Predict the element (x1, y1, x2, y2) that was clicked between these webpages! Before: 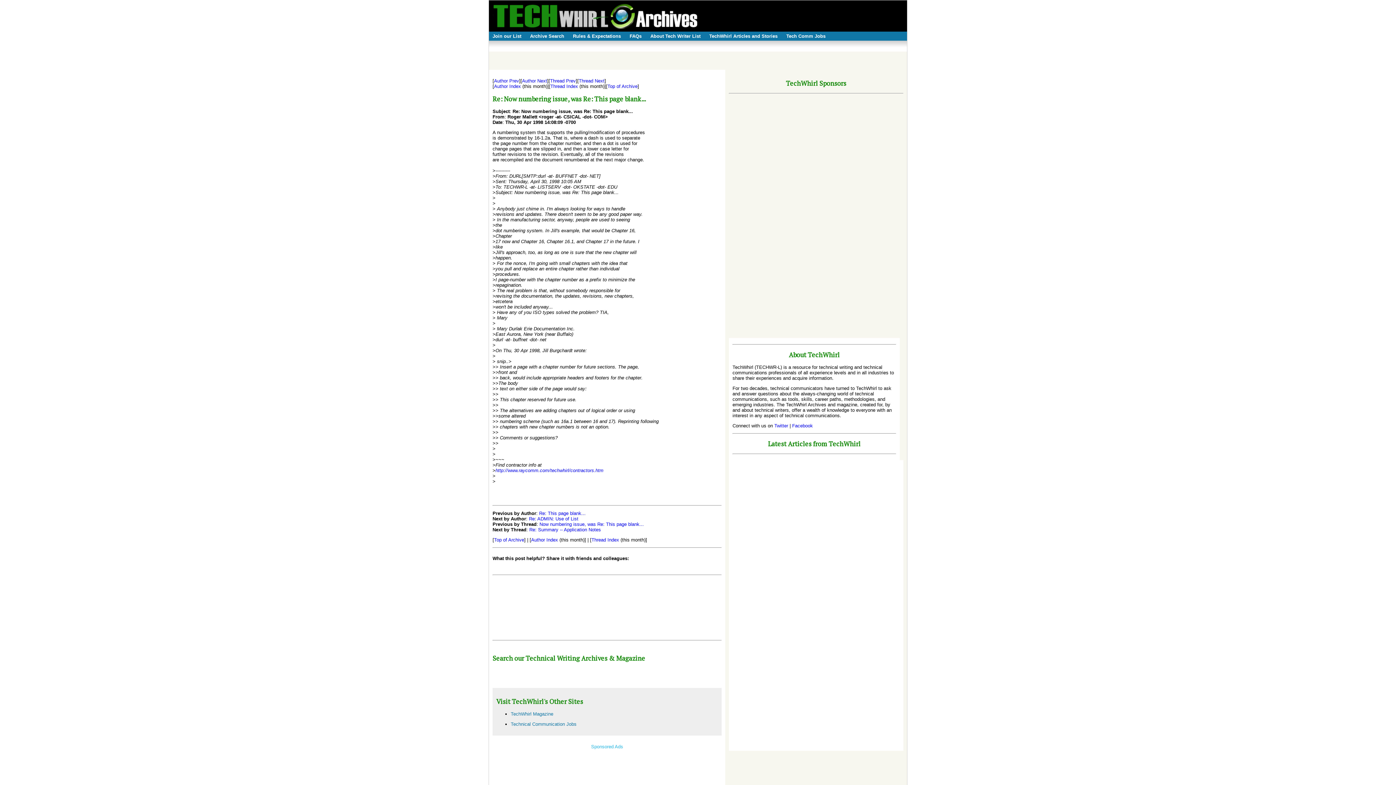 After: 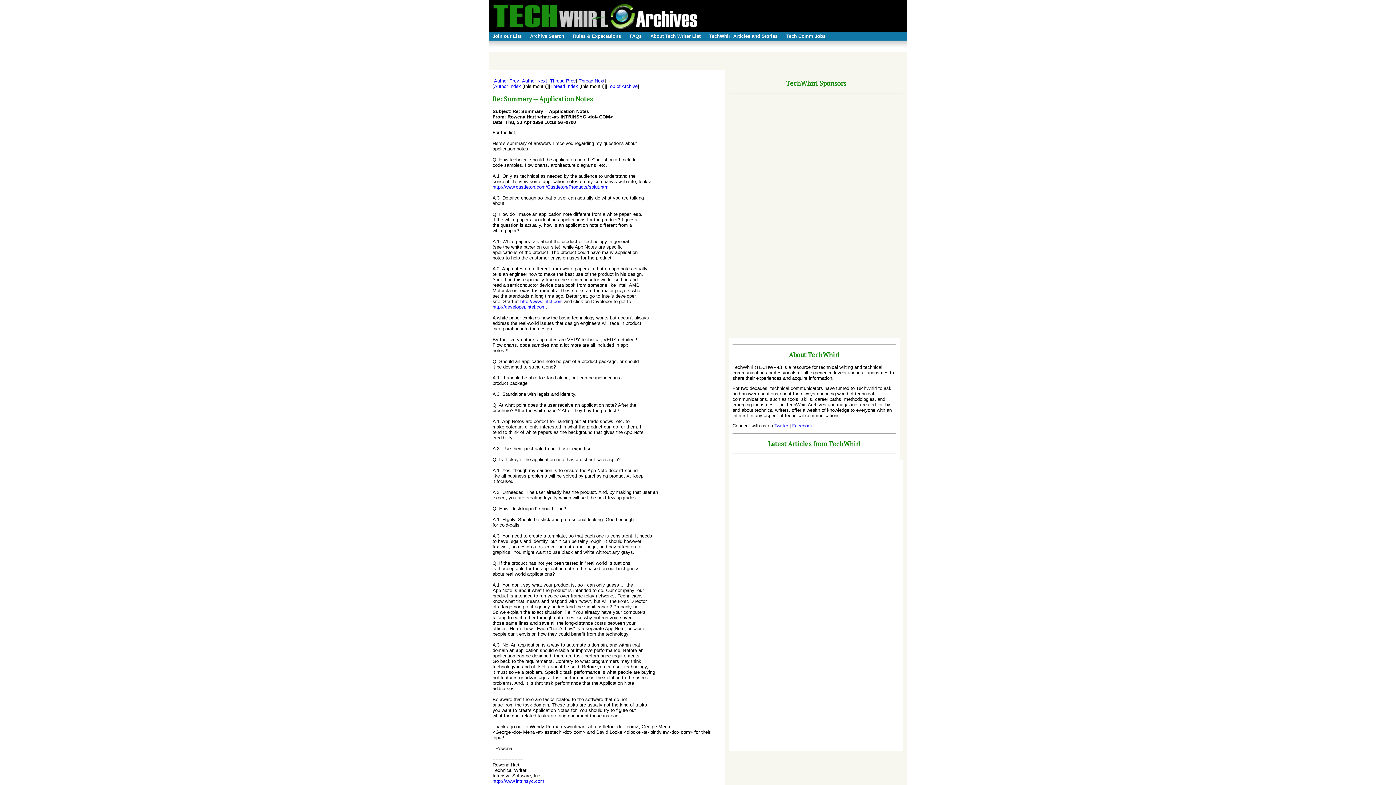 Action: label: Thread Next bbox: (578, 78, 604, 83)